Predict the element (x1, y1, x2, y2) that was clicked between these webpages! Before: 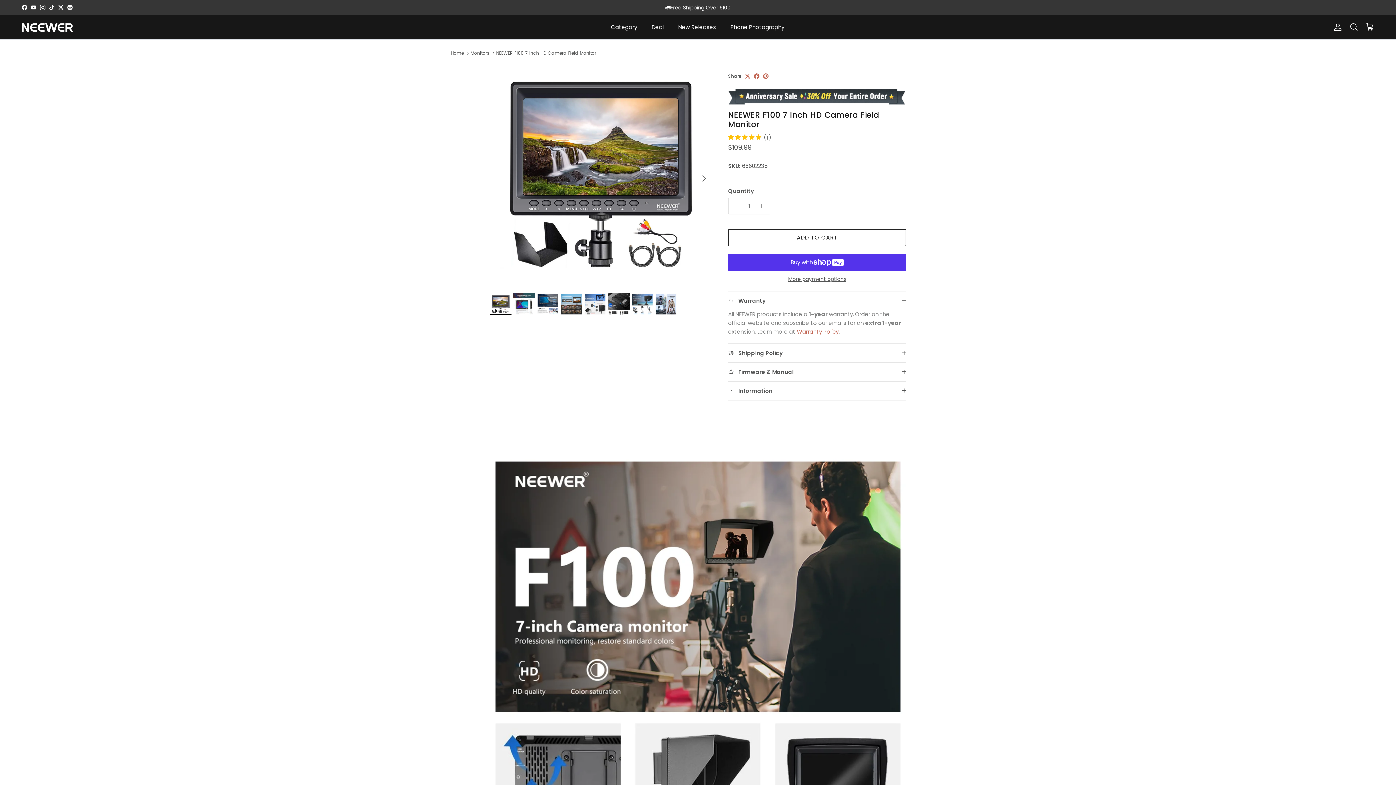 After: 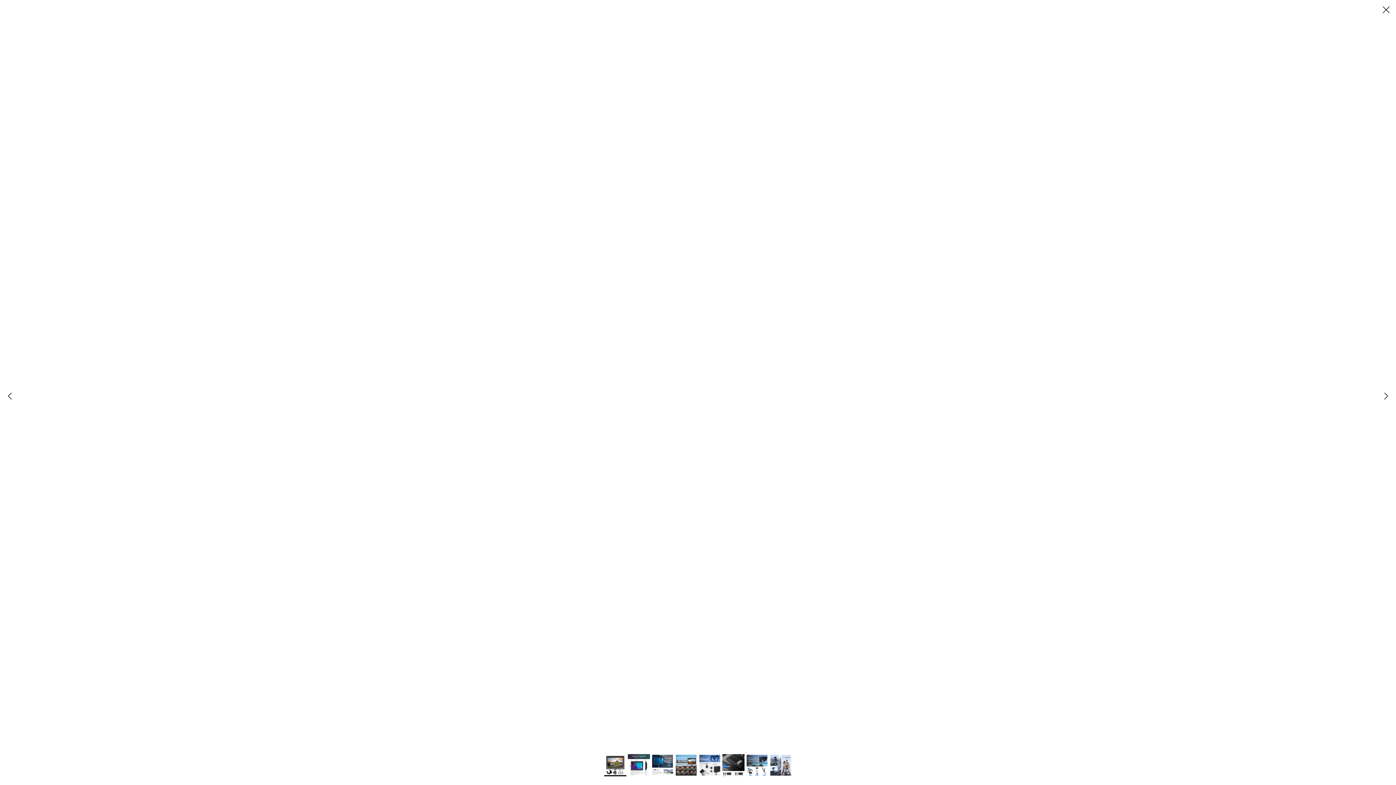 Action: bbox: (489, 63, 712, 286) label: Load image 1 in gallery view